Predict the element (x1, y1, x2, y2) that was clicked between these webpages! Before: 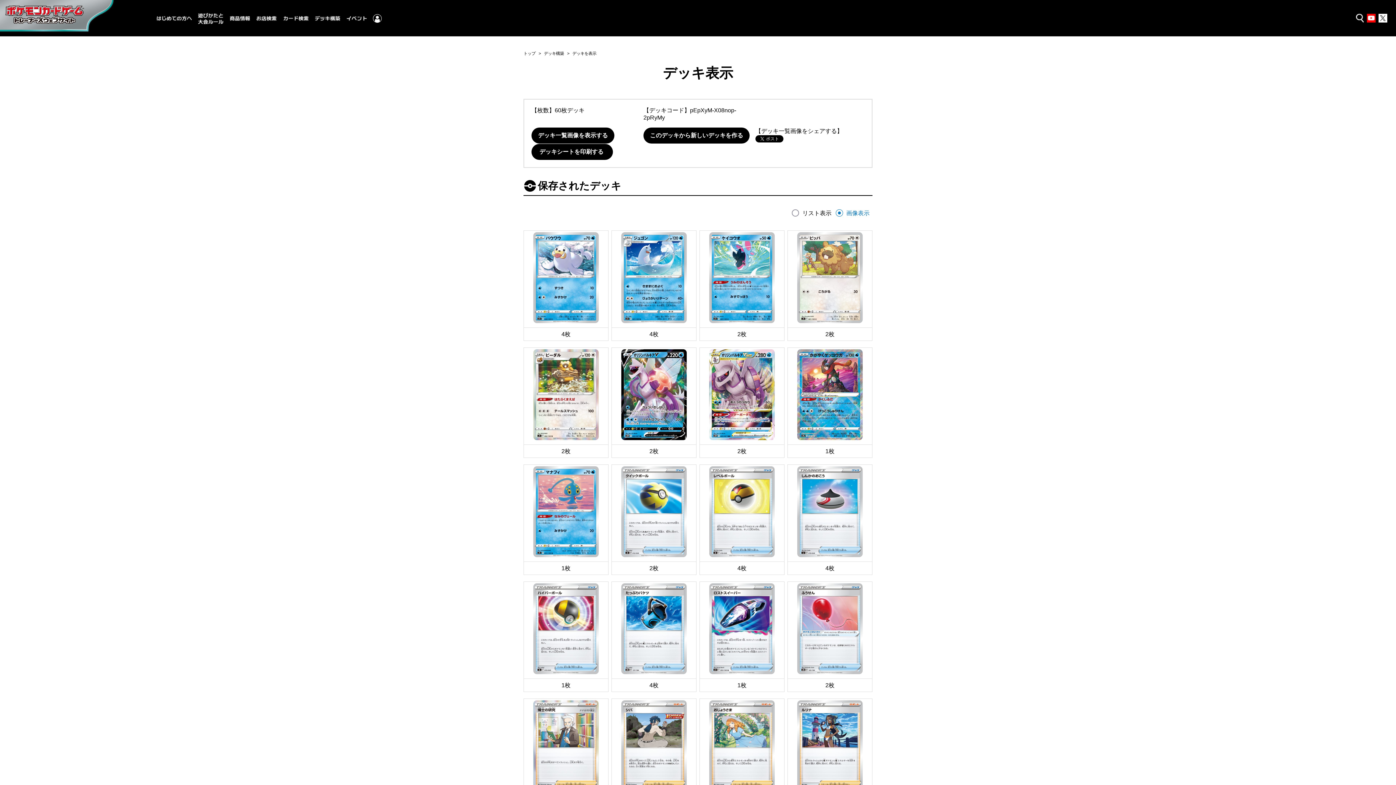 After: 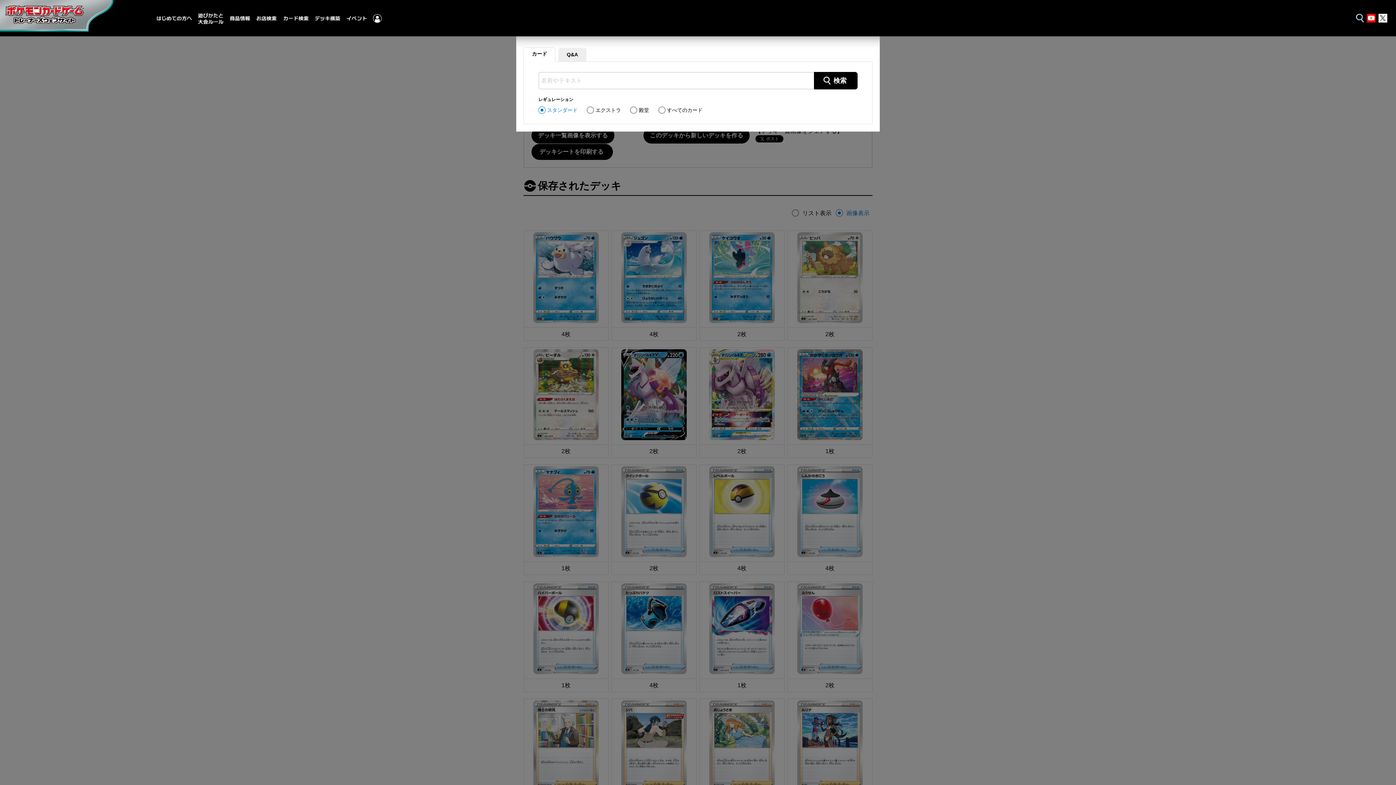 Action: bbox: (1356, 13, 1364, 22)